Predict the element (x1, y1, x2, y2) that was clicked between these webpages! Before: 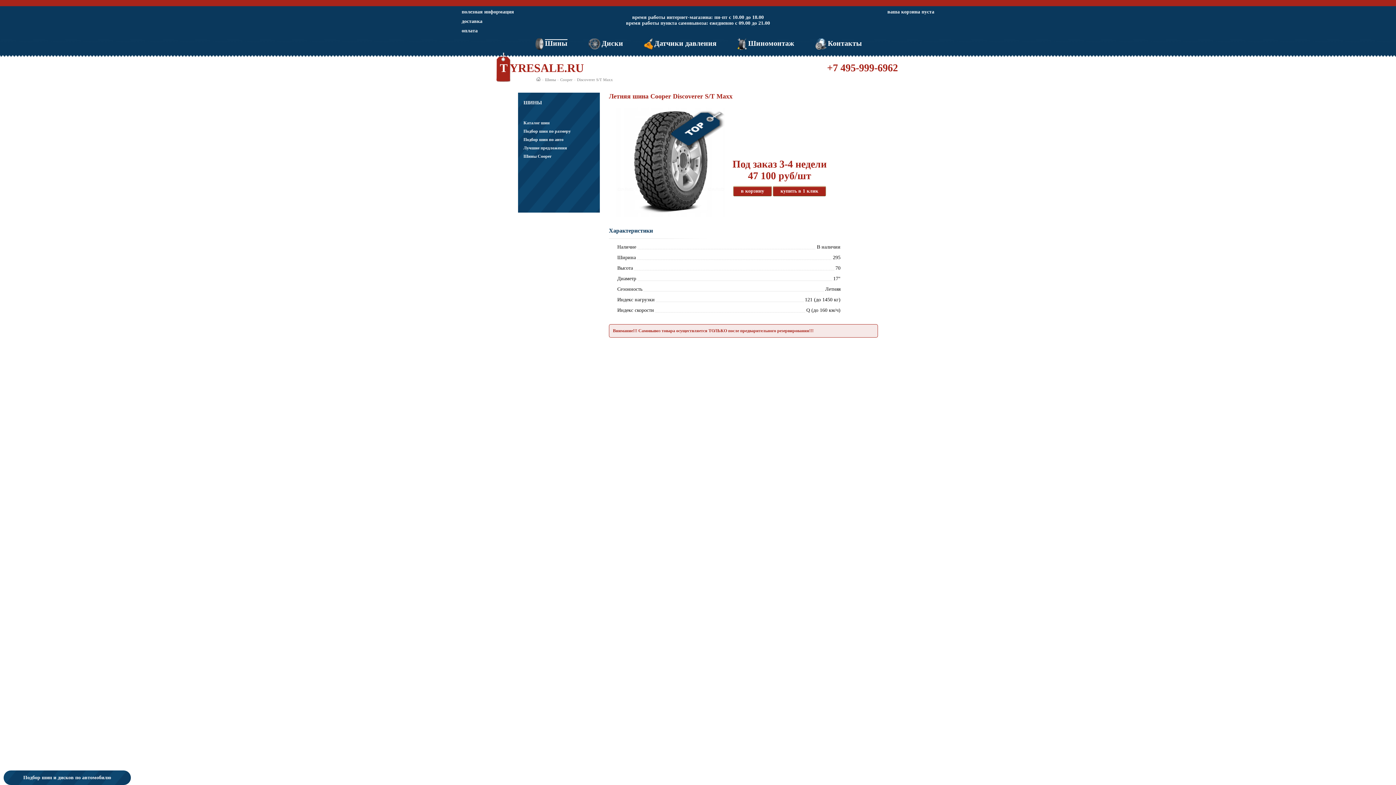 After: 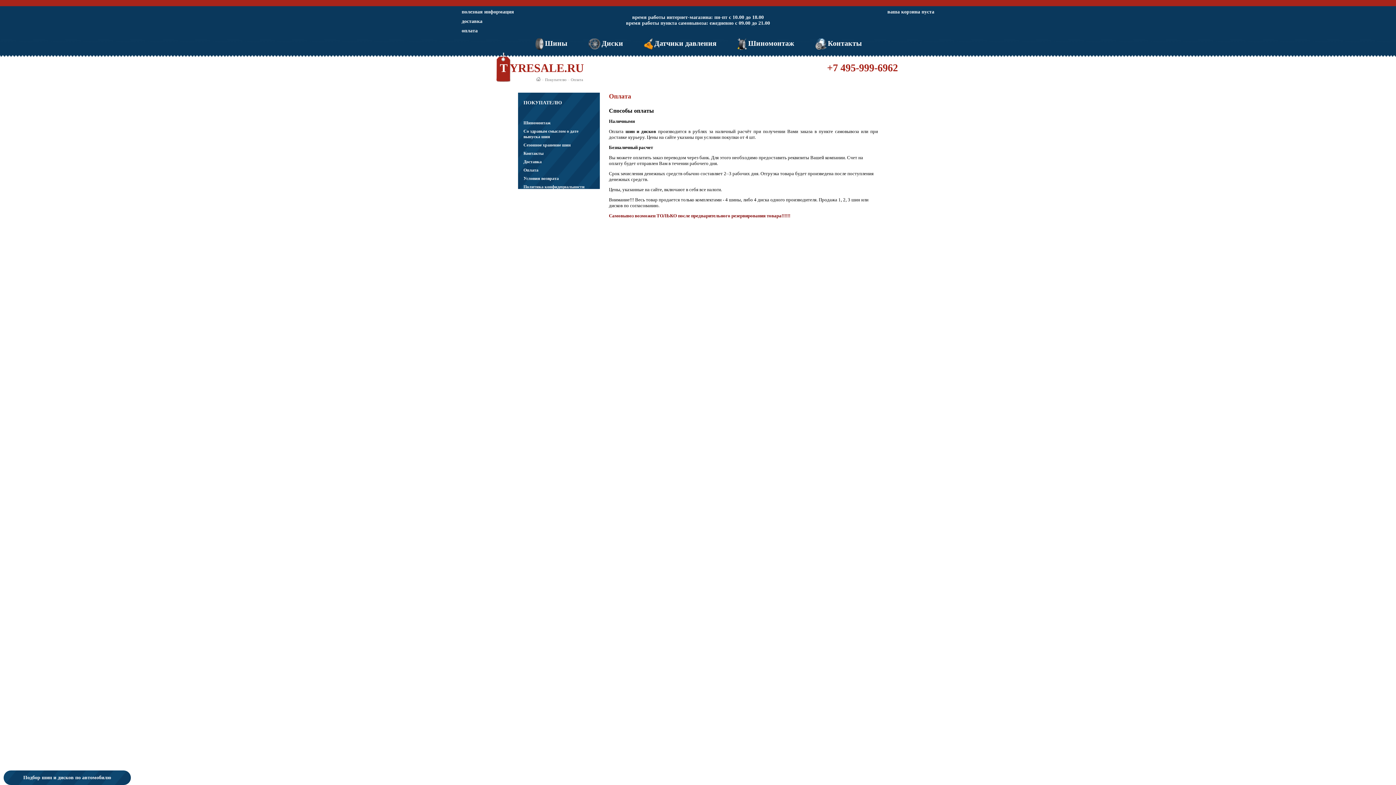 Action: bbox: (461, 28, 514, 33) label: оплата